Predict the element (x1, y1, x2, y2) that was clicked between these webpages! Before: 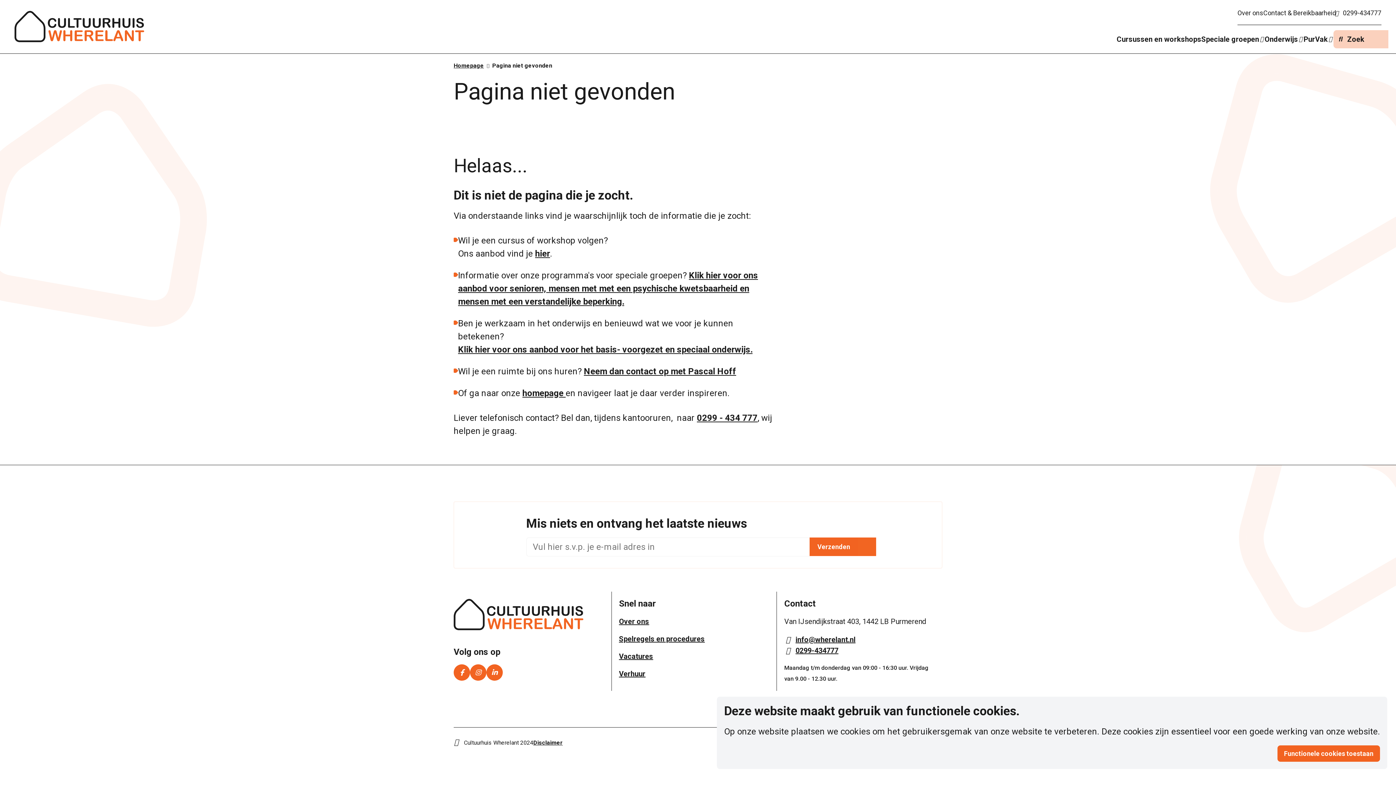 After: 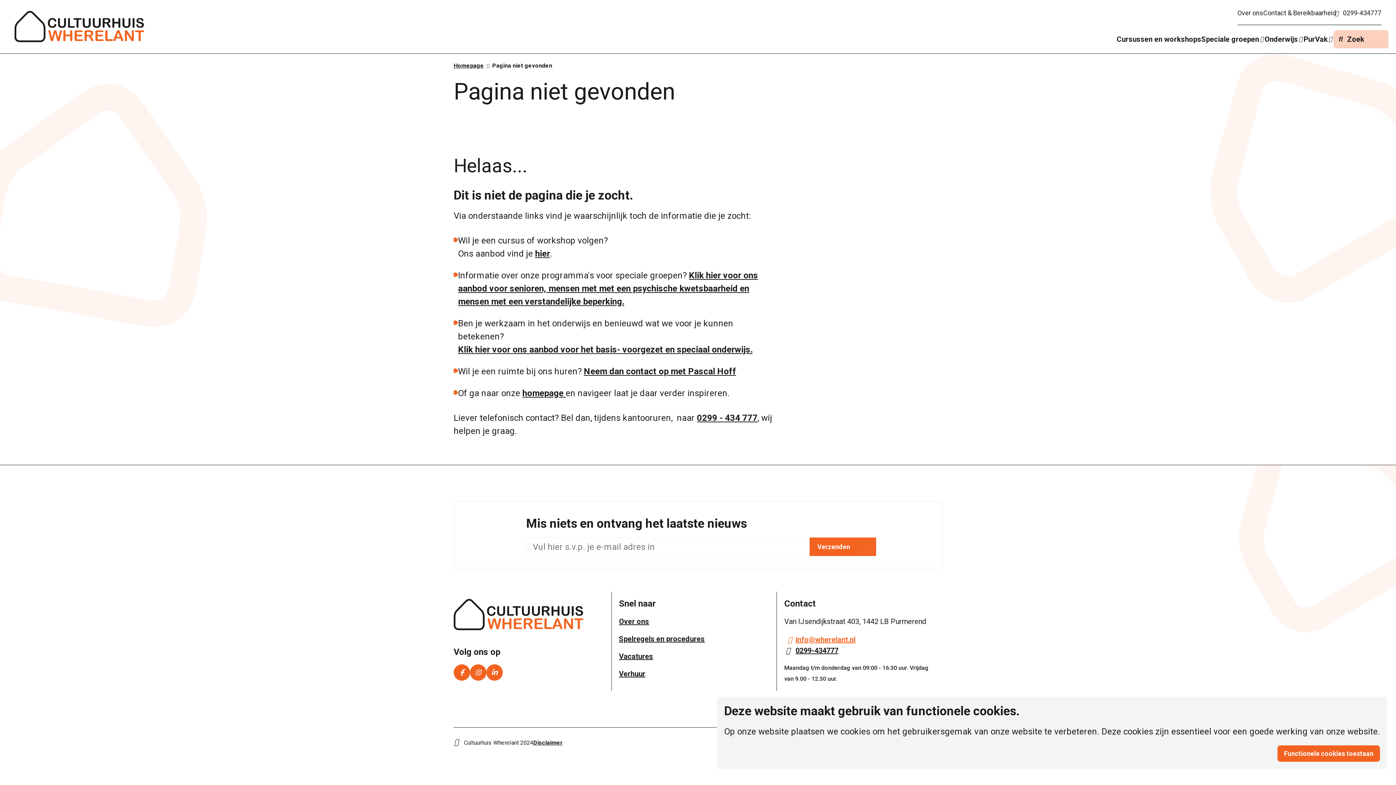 Action: label: info@wherelant.nl bbox: (787, 634, 855, 645)